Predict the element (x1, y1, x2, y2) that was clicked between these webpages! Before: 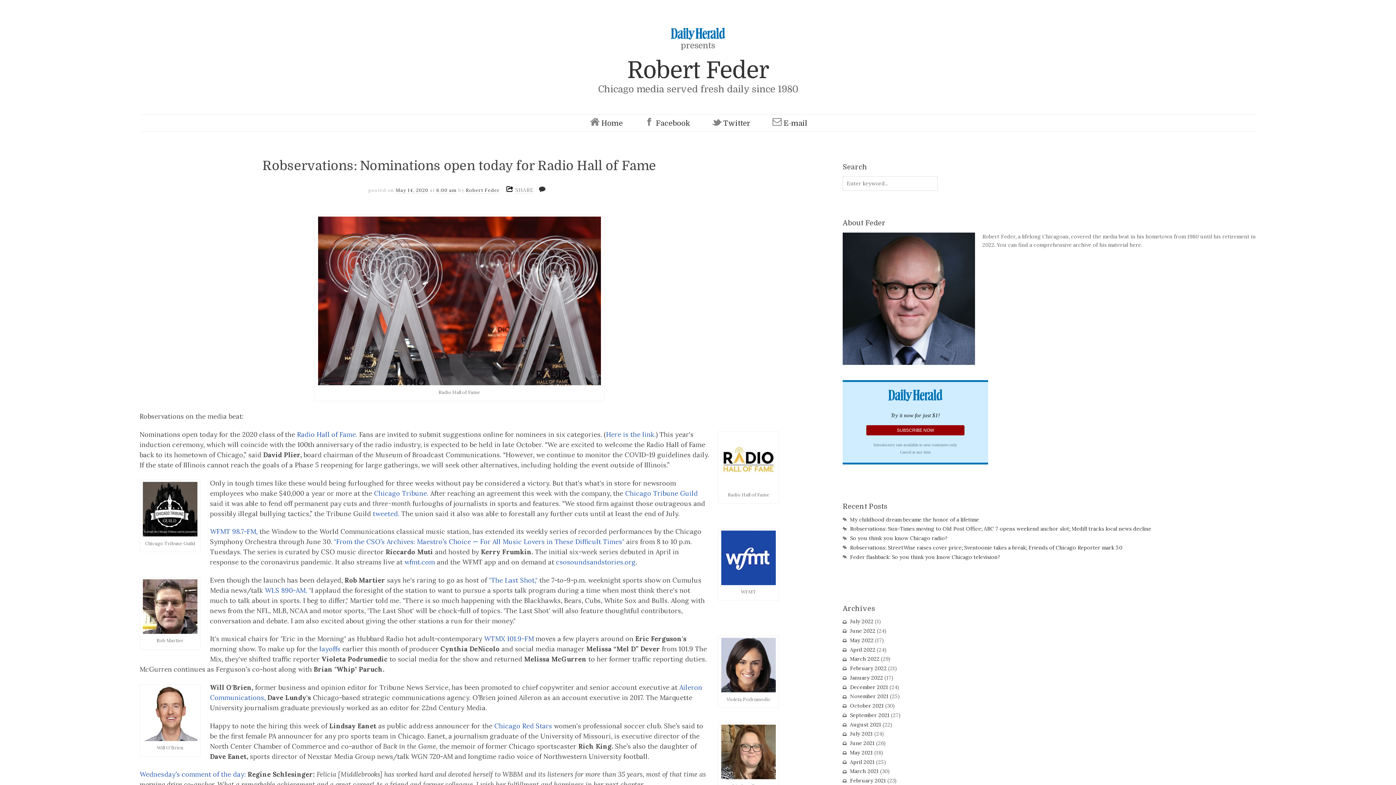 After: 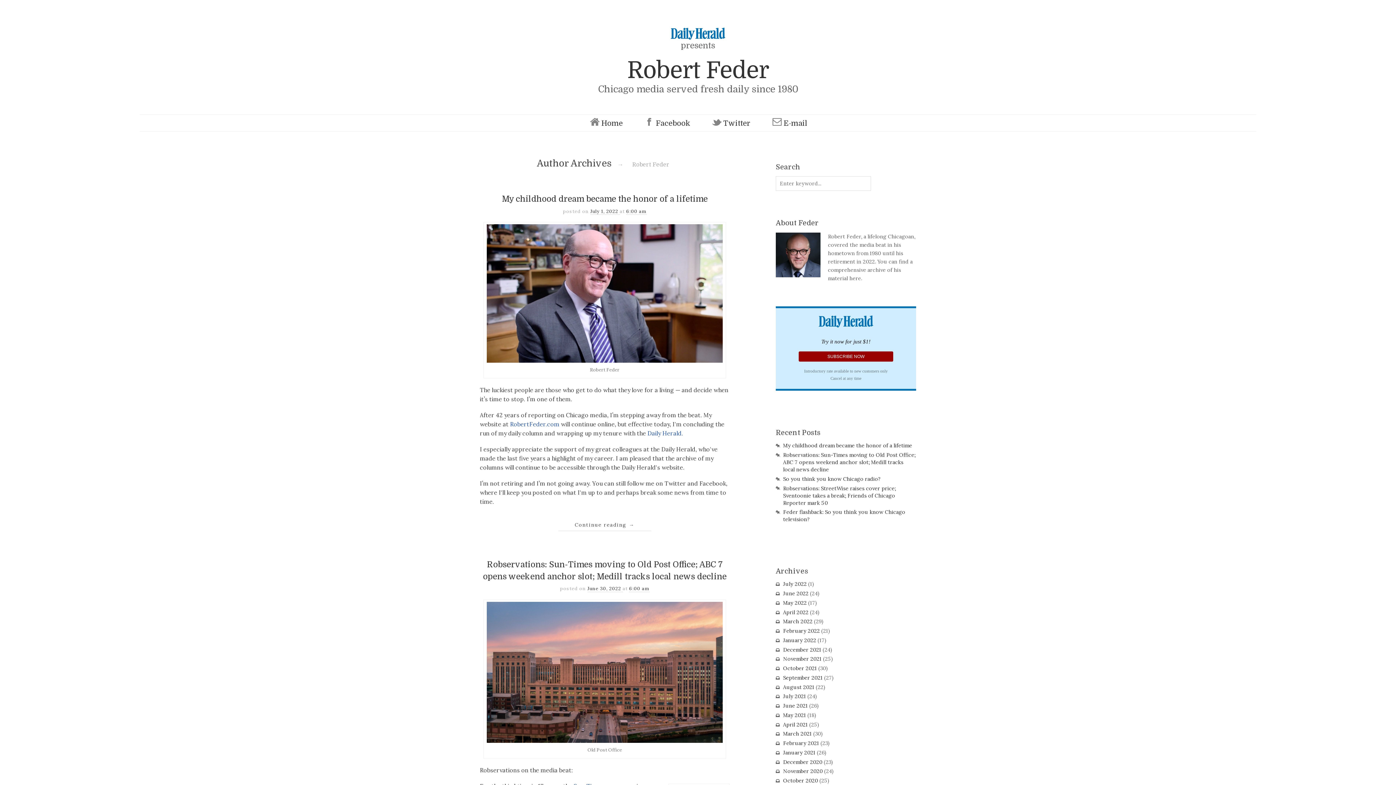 Action: bbox: (465, 187, 499, 193) label: Robert Feder